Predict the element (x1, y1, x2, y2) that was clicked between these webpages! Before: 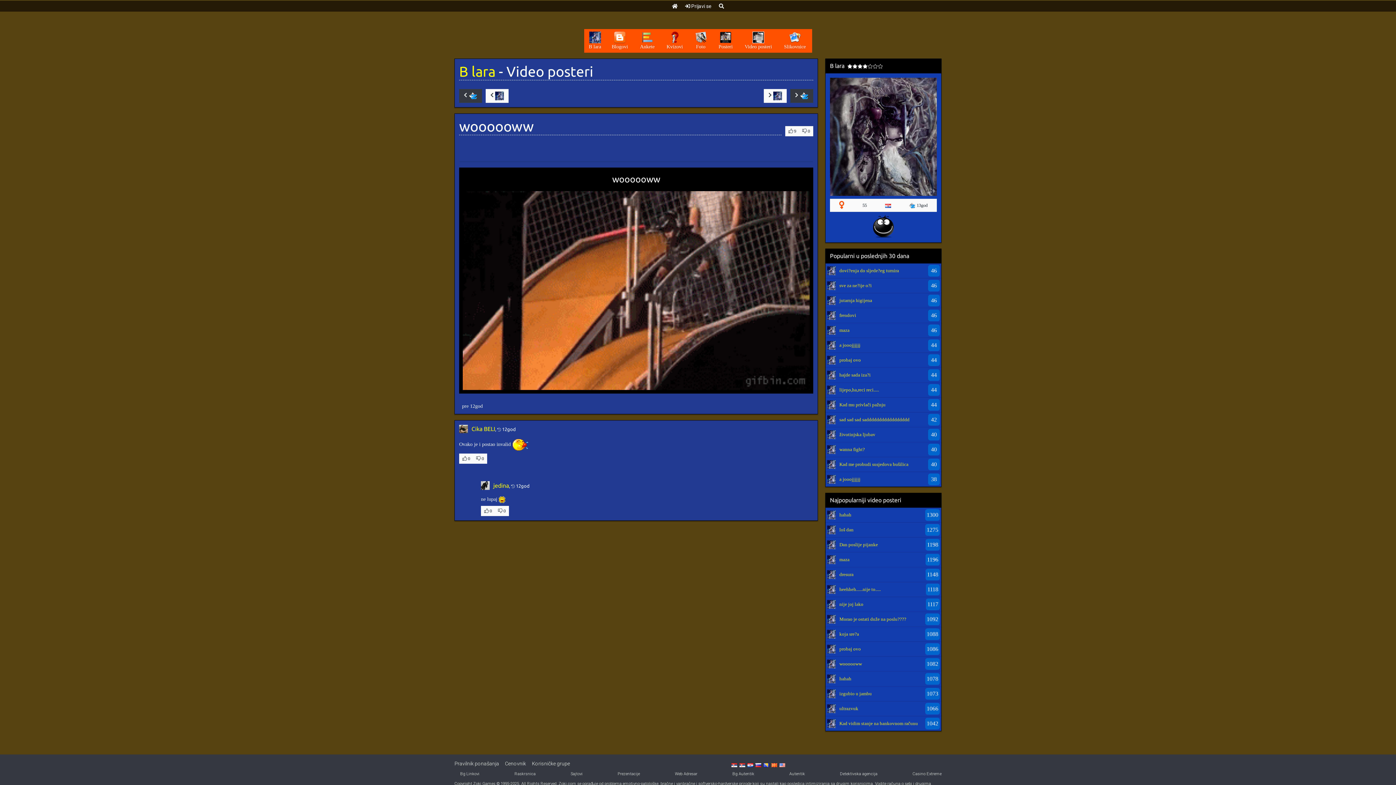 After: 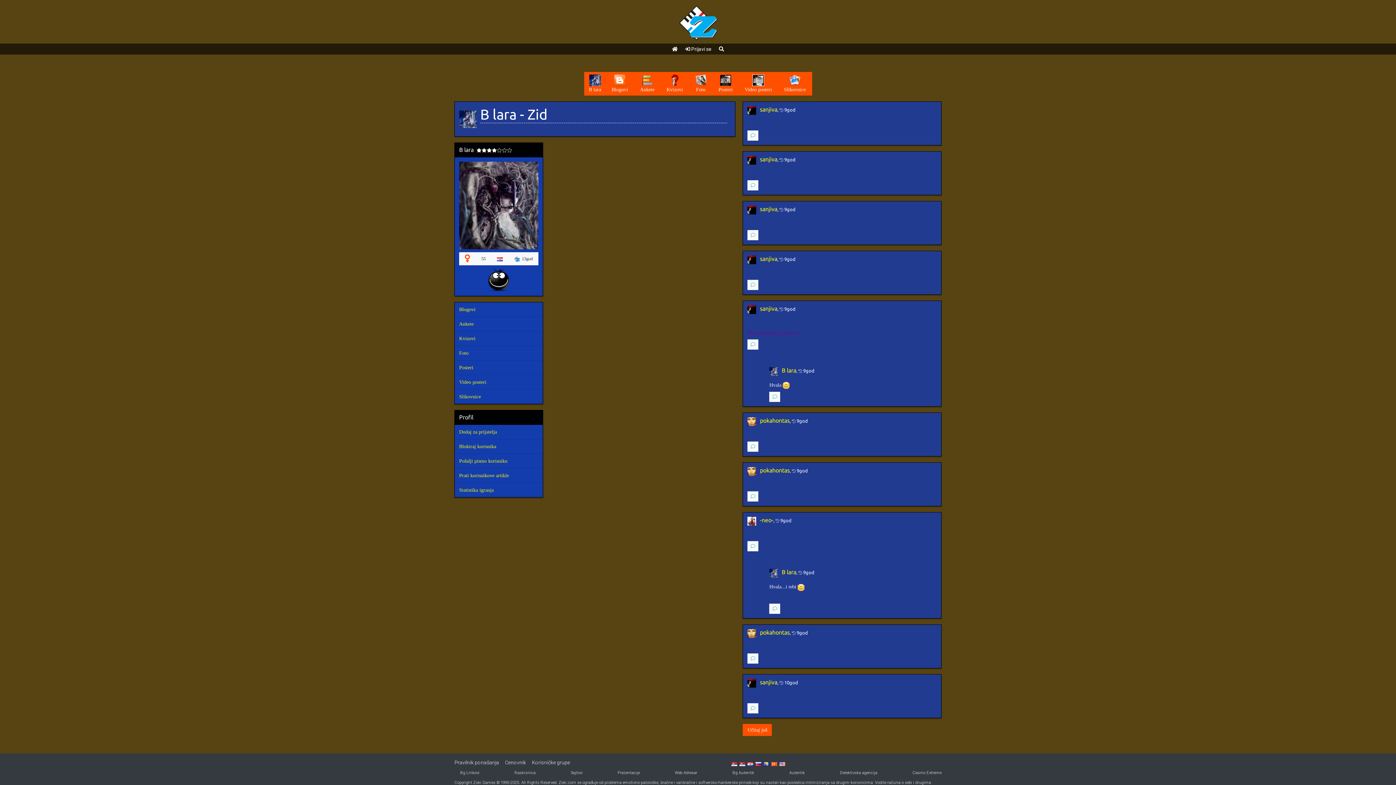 Action: bbox: (827, 431, 836, 437)